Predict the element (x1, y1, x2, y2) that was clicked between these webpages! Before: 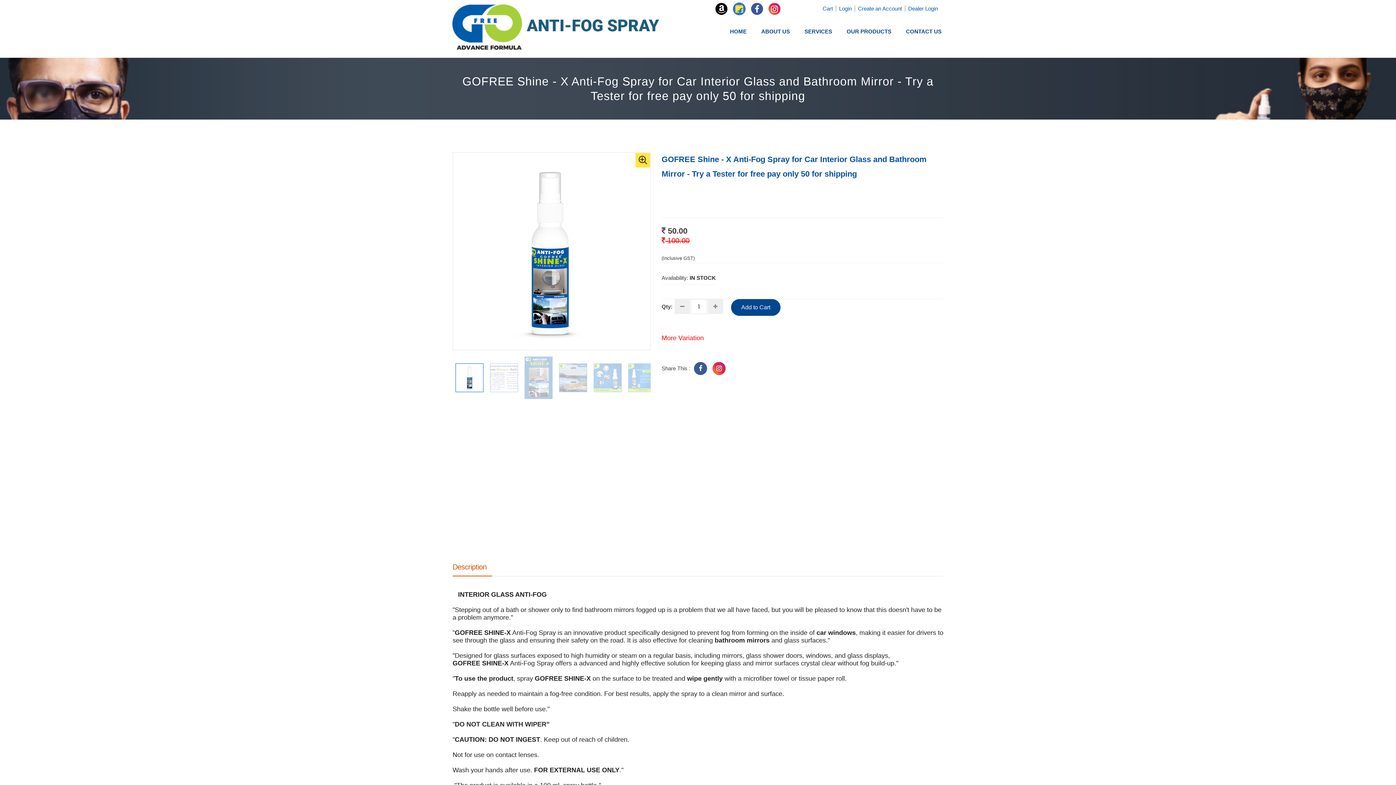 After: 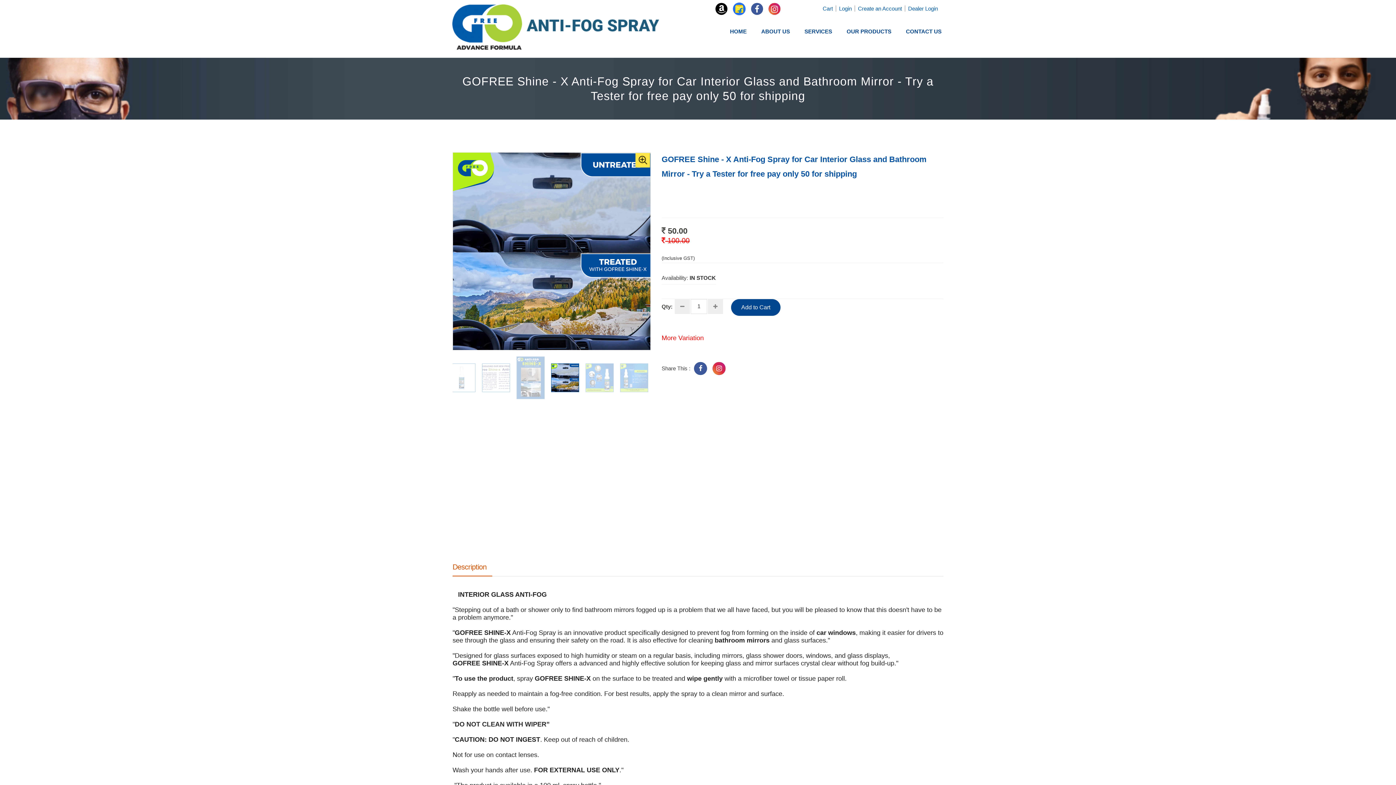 Action: bbox: (559, 362, 588, 392)